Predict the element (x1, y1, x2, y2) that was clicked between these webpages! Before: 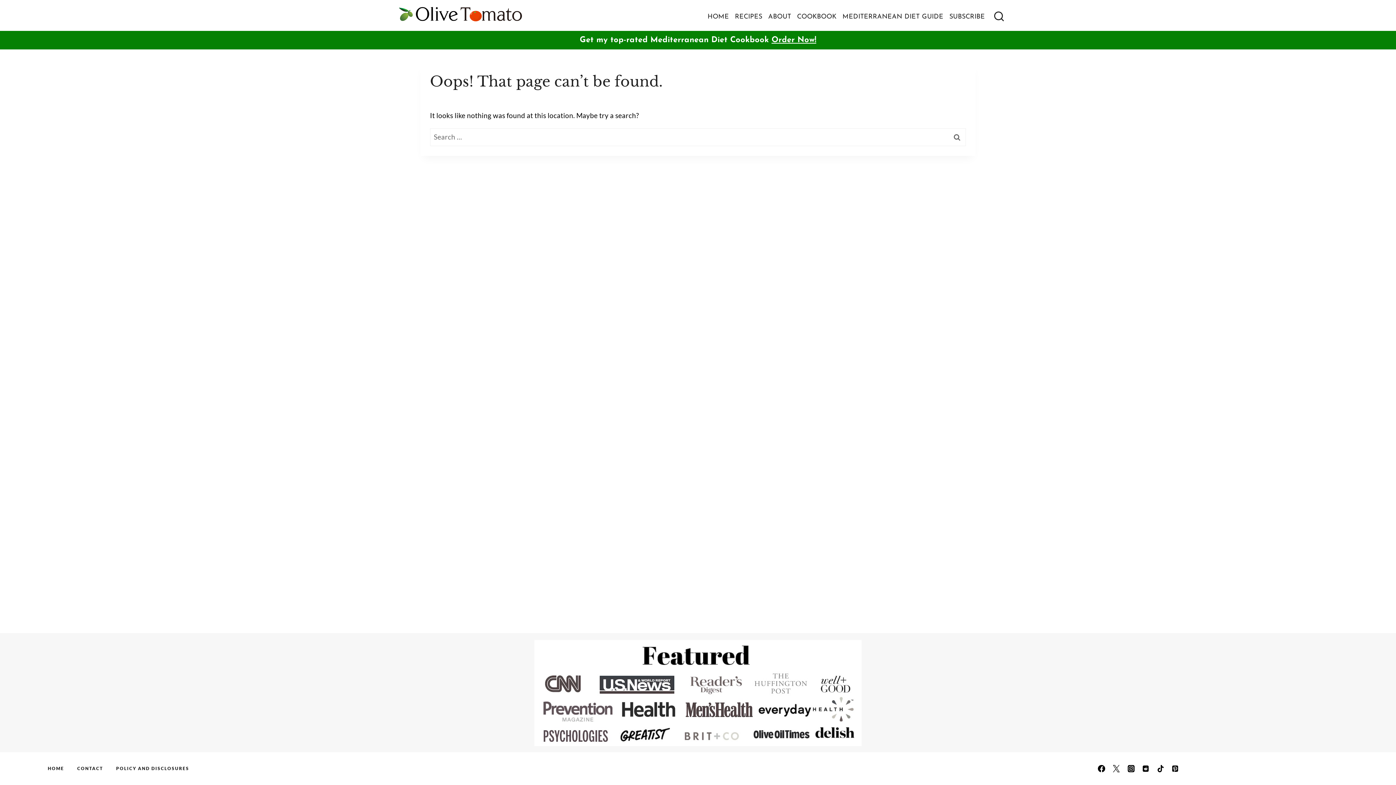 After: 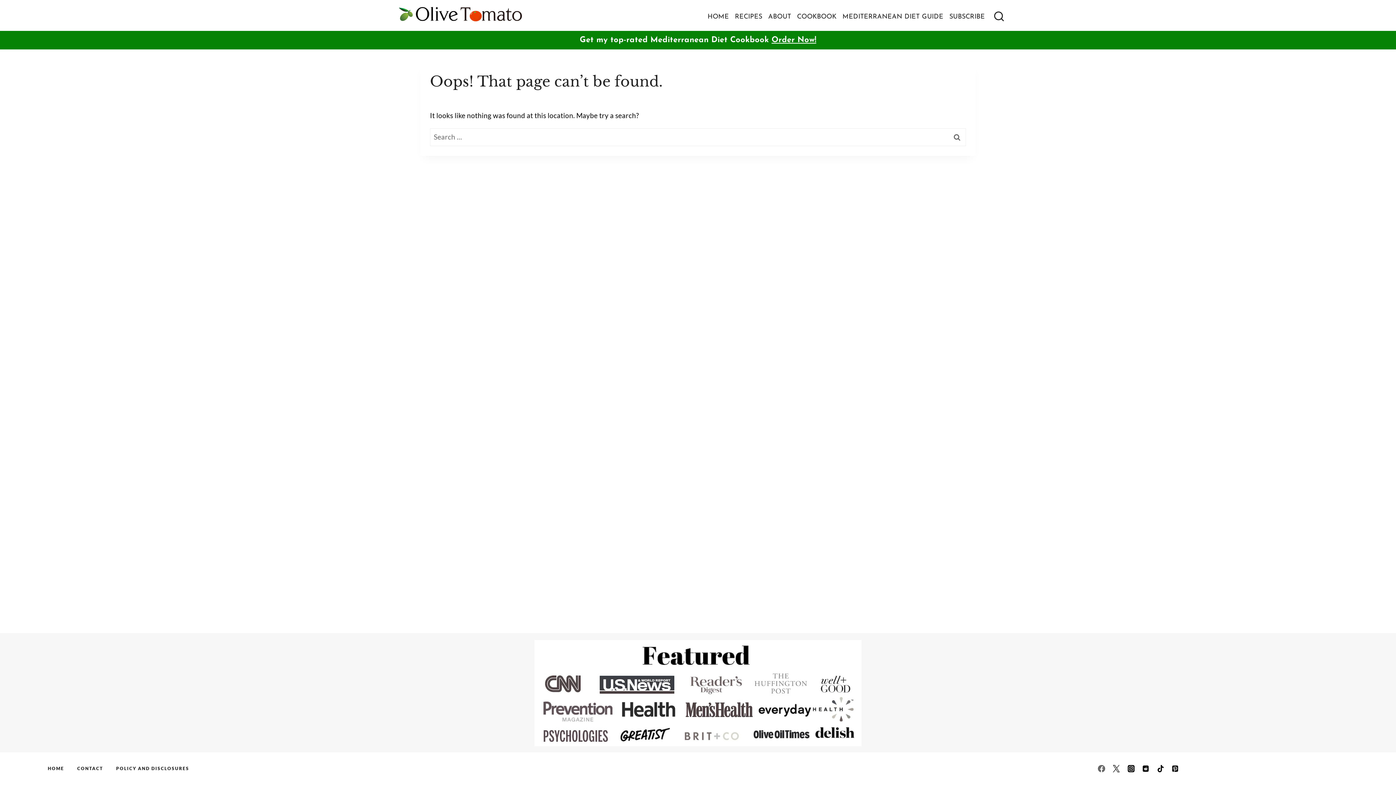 Action: bbox: (1095, 762, 1110, 776)